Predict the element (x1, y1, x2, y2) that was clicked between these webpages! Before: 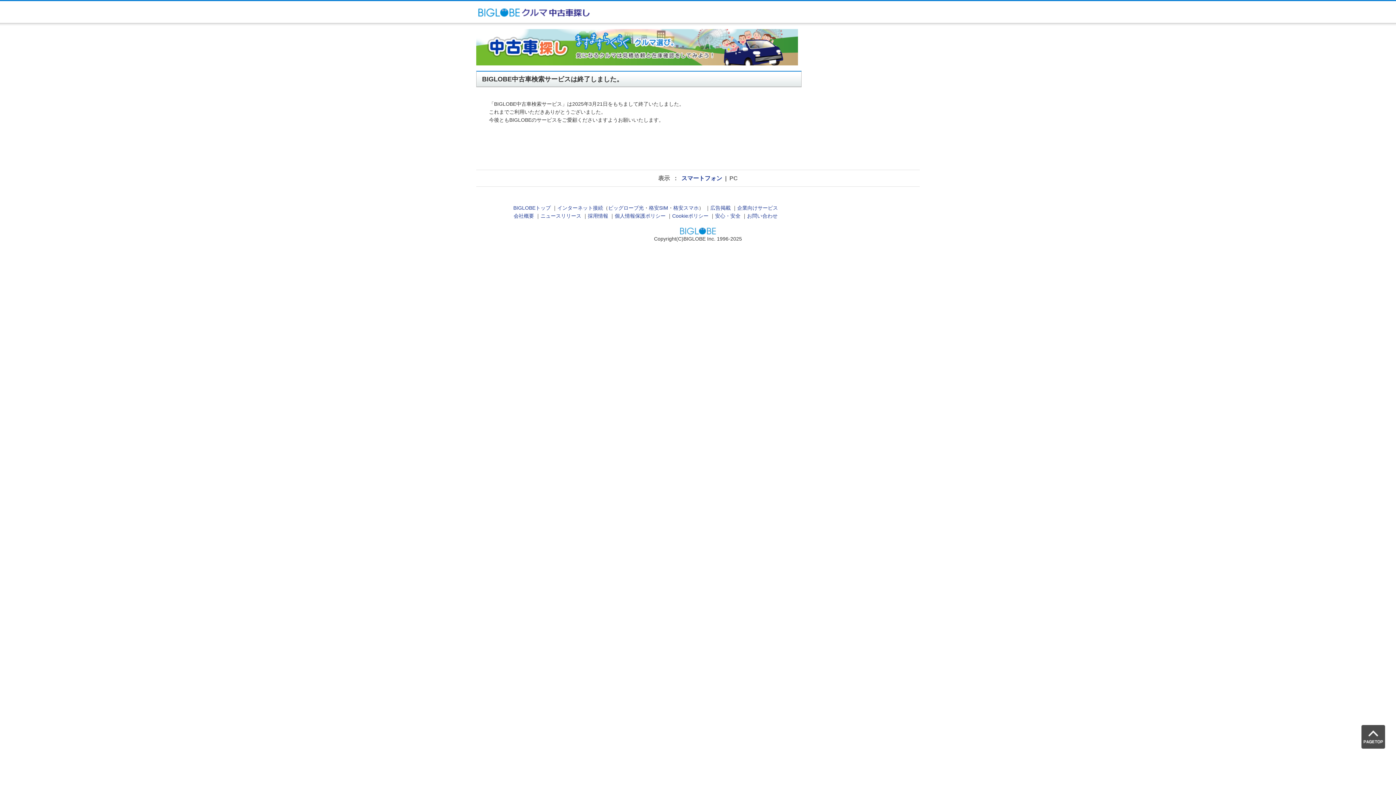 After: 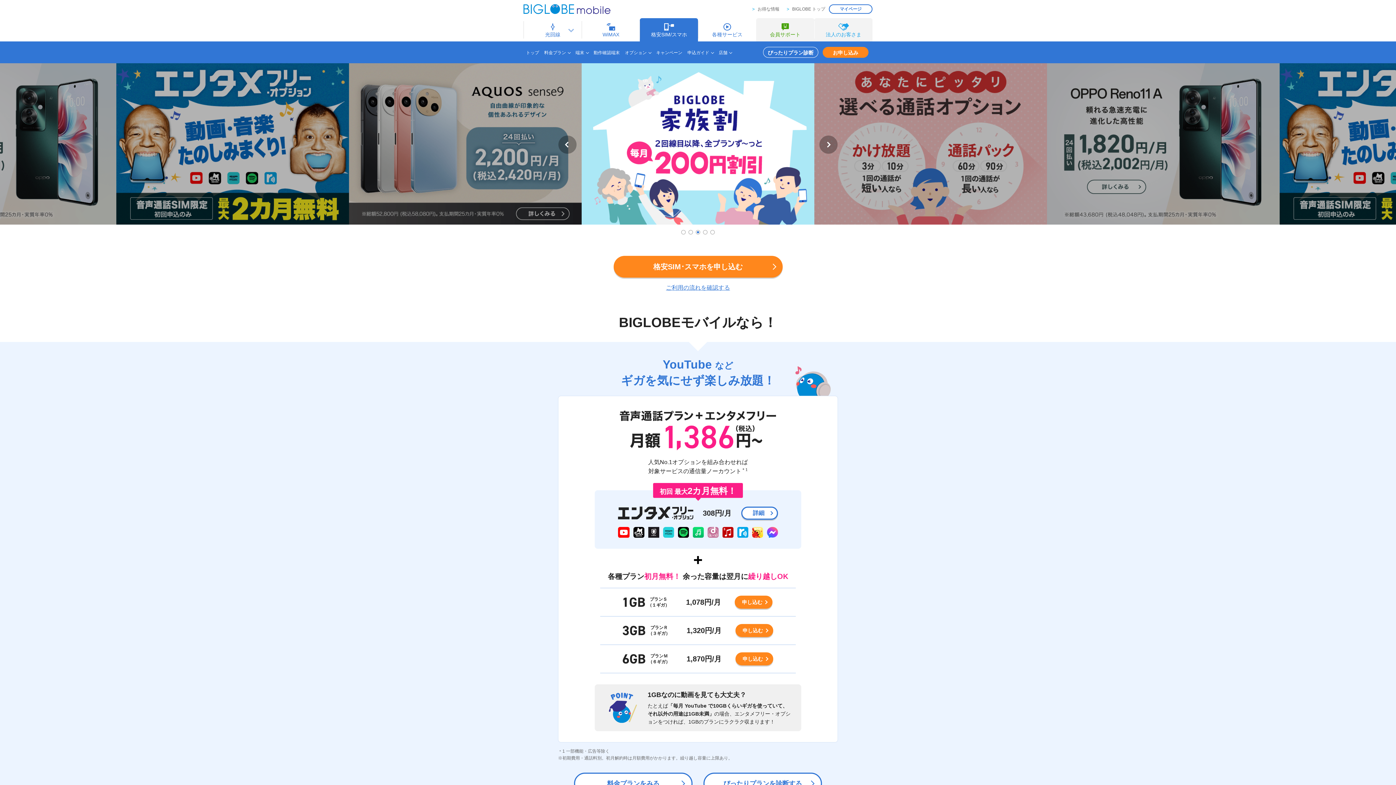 Action: bbox: (649, 205, 668, 211) label: 格安SIM